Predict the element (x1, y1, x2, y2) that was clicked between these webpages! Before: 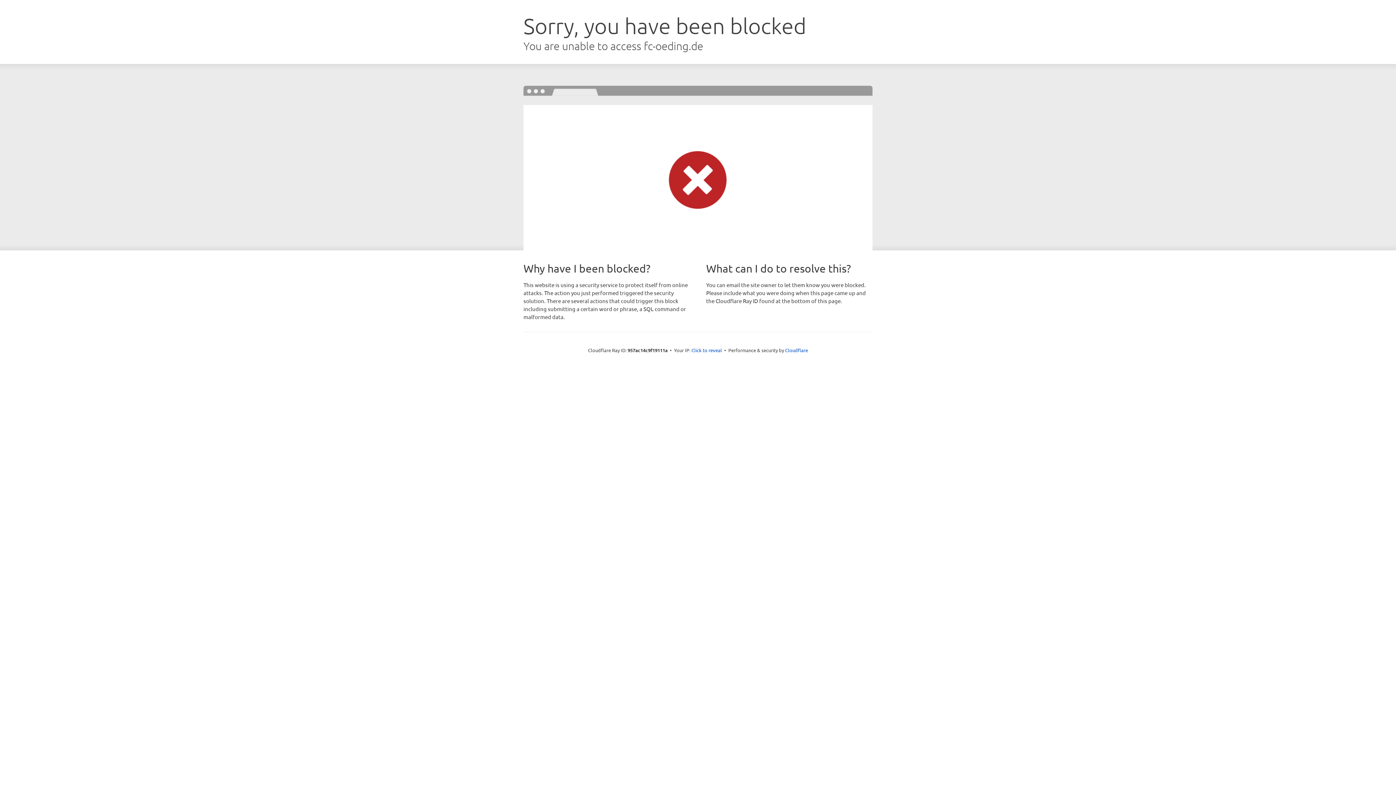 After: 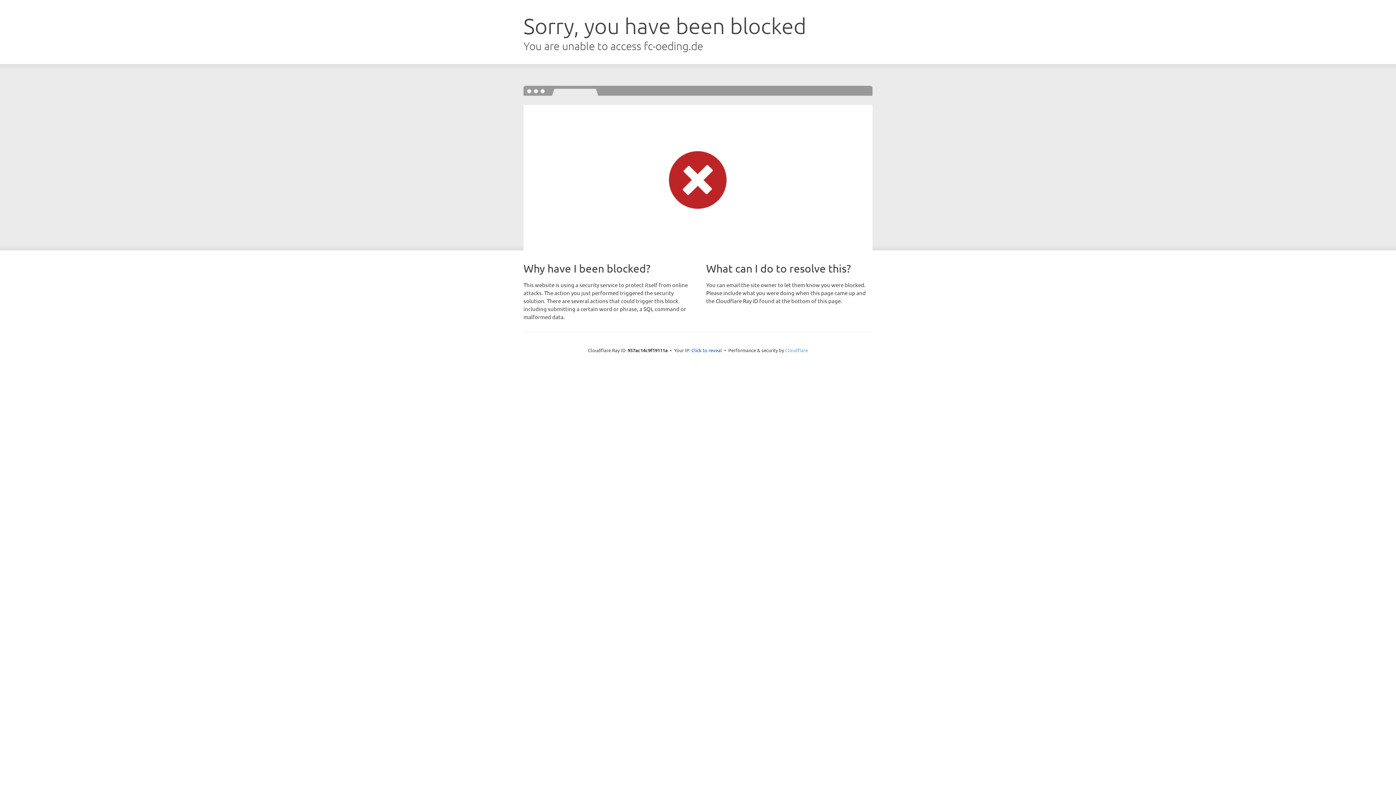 Action: bbox: (785, 347, 808, 353) label: Cloudflare